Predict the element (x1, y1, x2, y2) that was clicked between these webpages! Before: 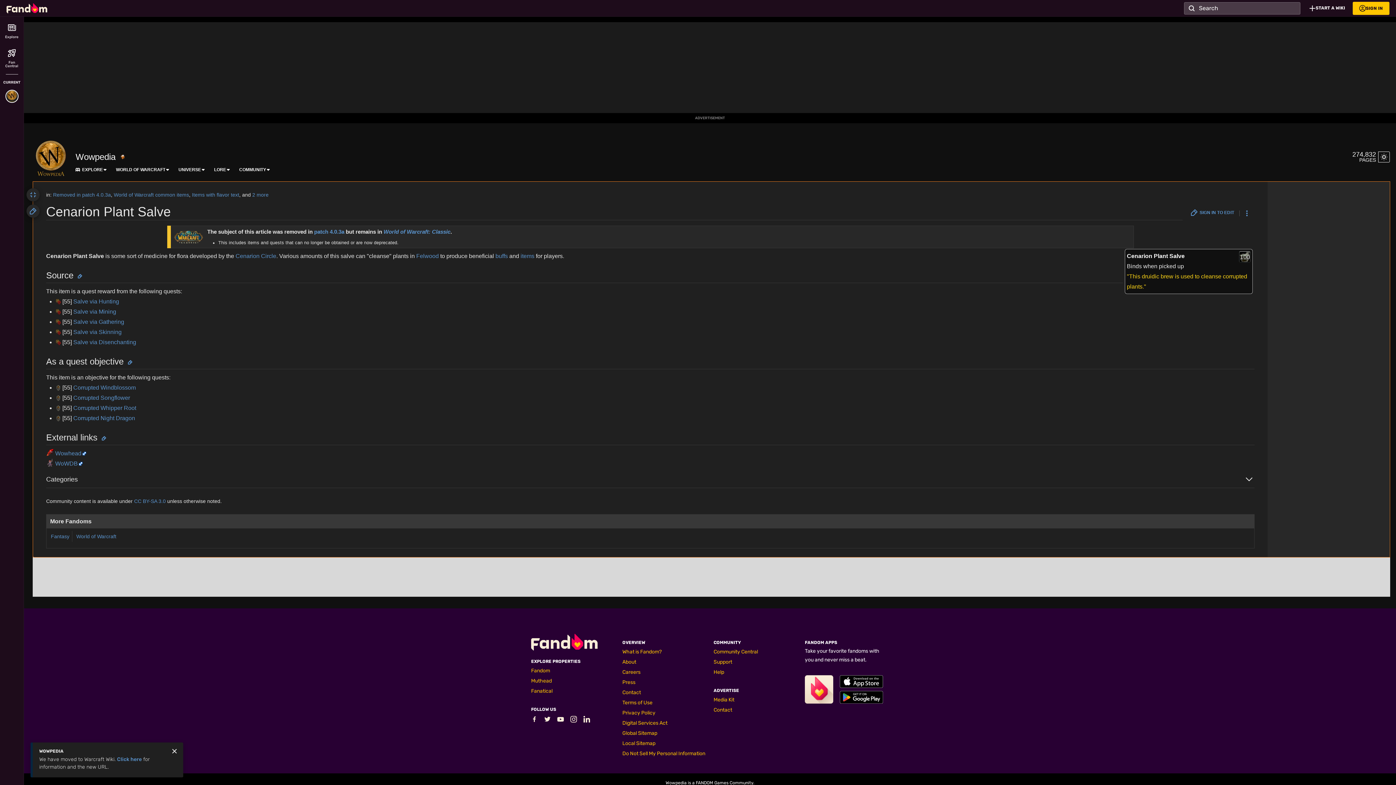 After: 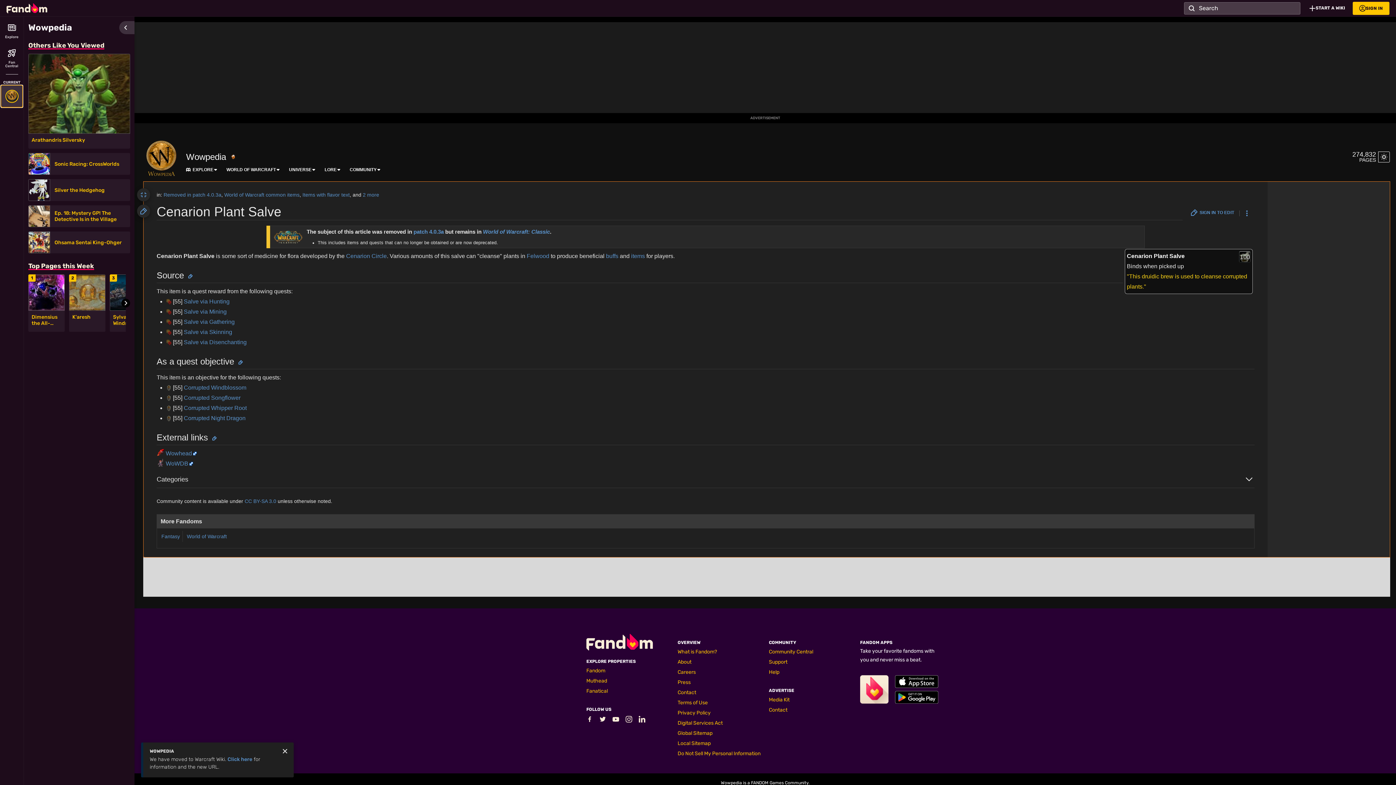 Action: bbox: (1, 85, 22, 107)